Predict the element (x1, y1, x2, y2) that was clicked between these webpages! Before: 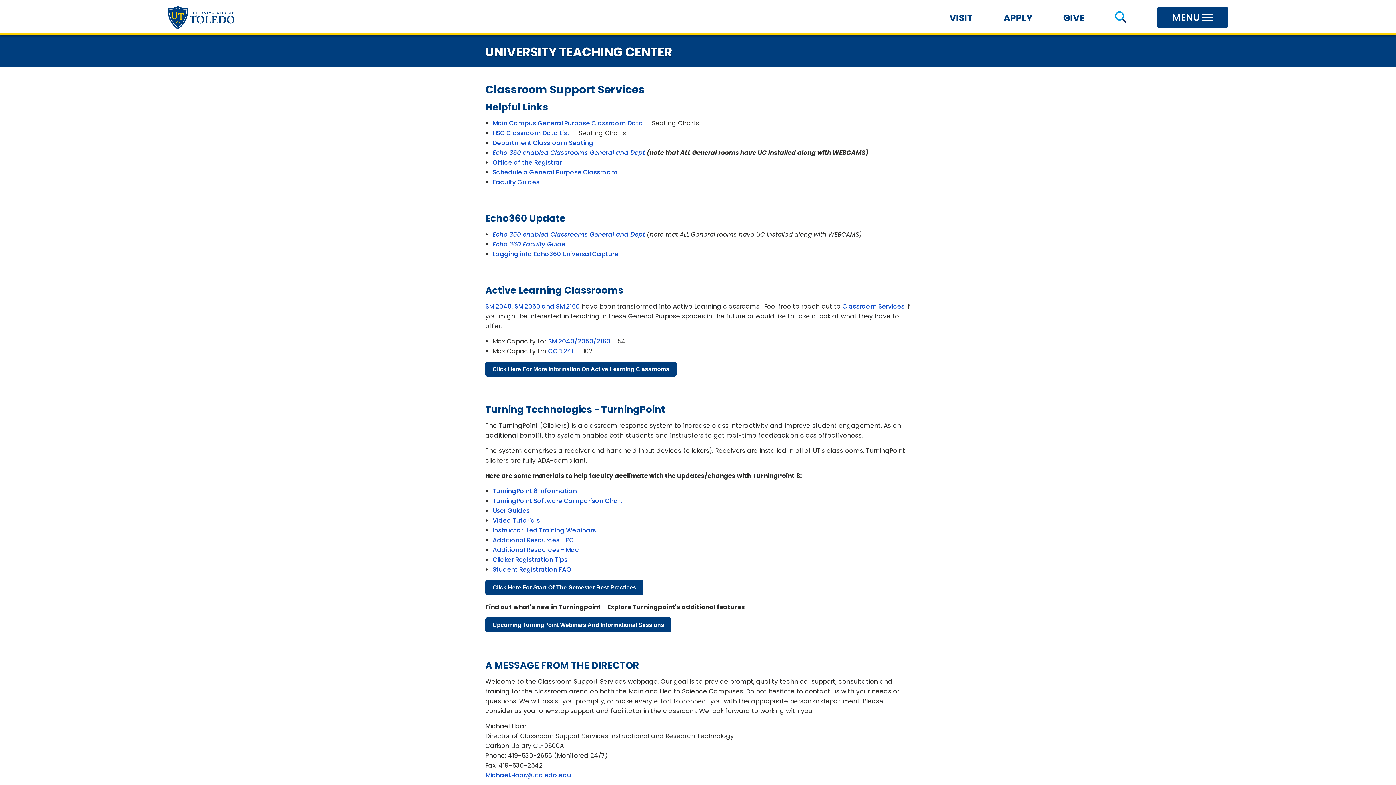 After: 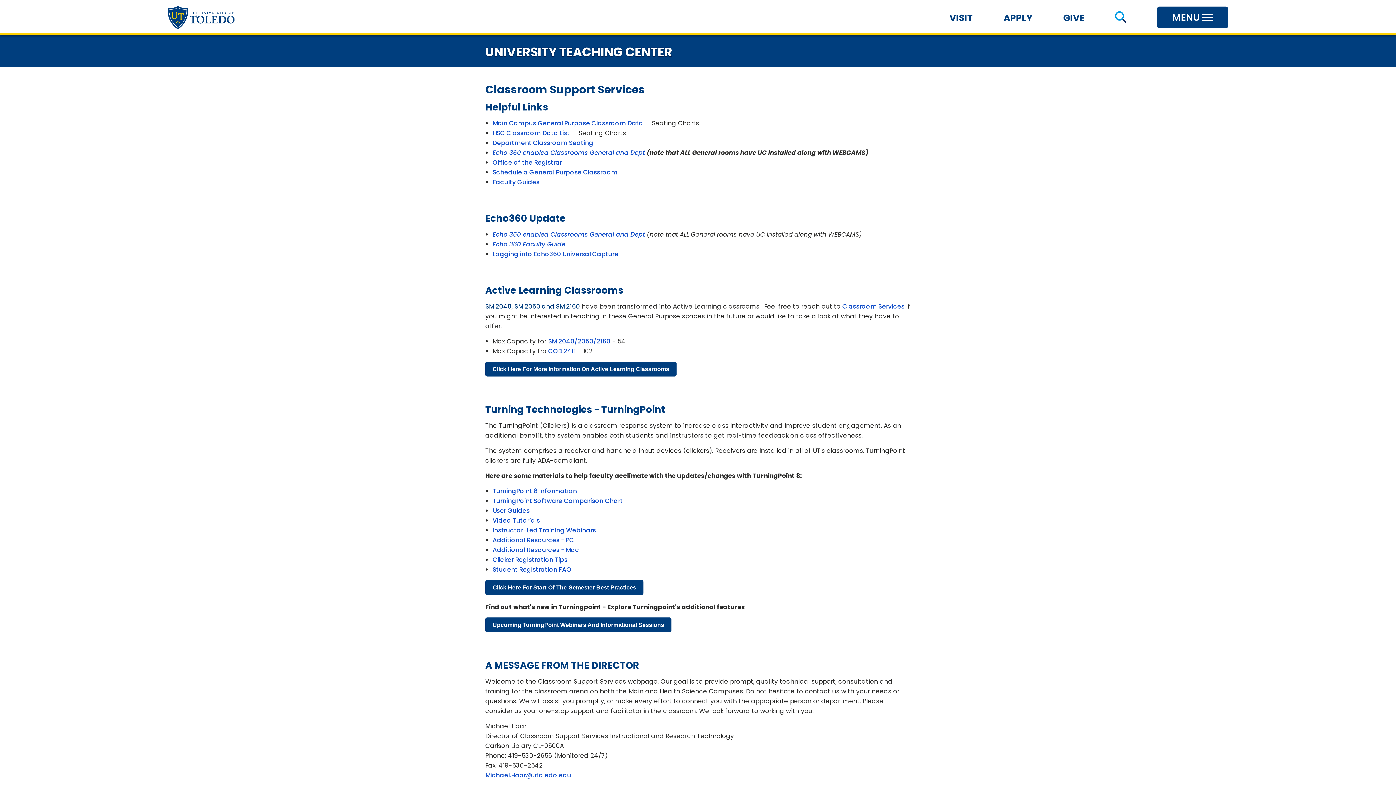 Action: label: SM 2040, SM 2050 and SM 2160 bbox: (485, 302, 580, 310)